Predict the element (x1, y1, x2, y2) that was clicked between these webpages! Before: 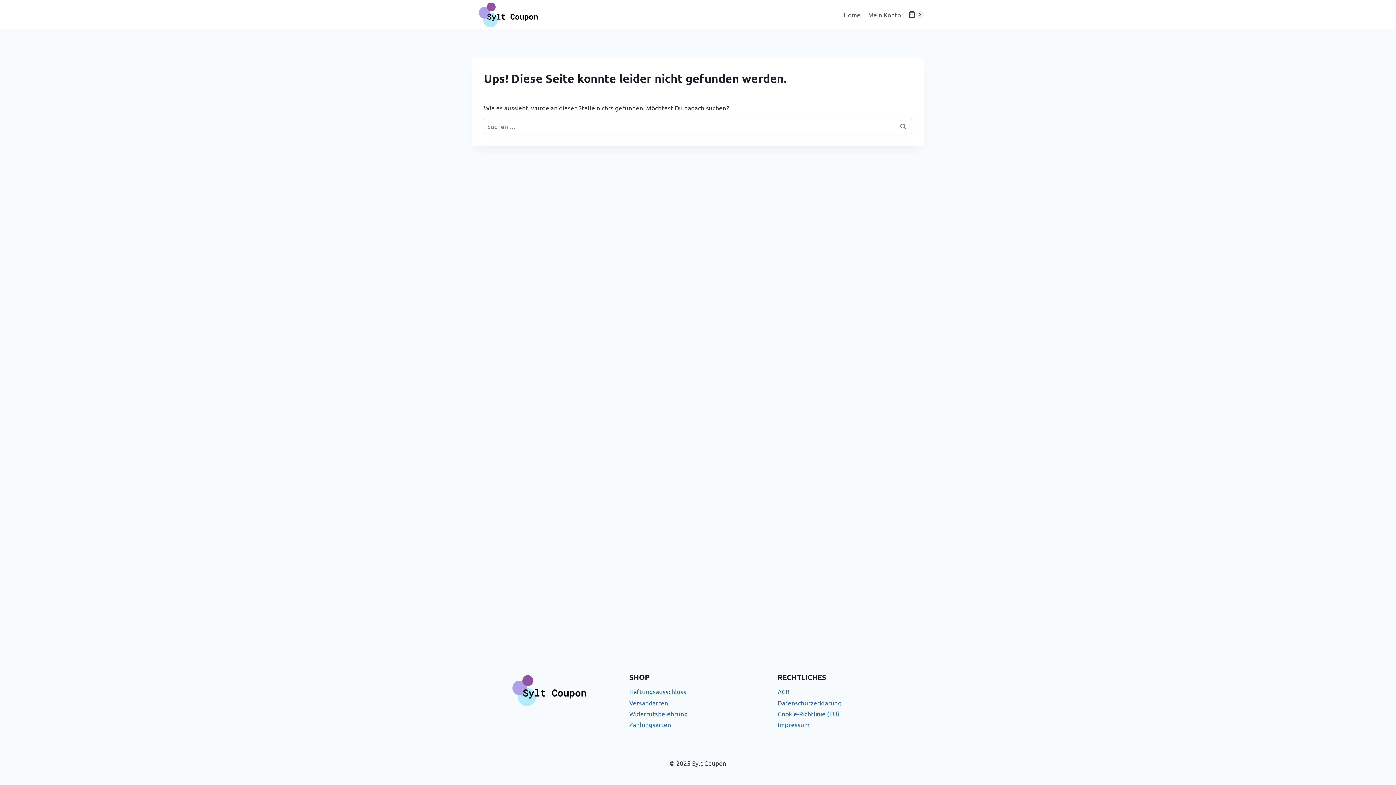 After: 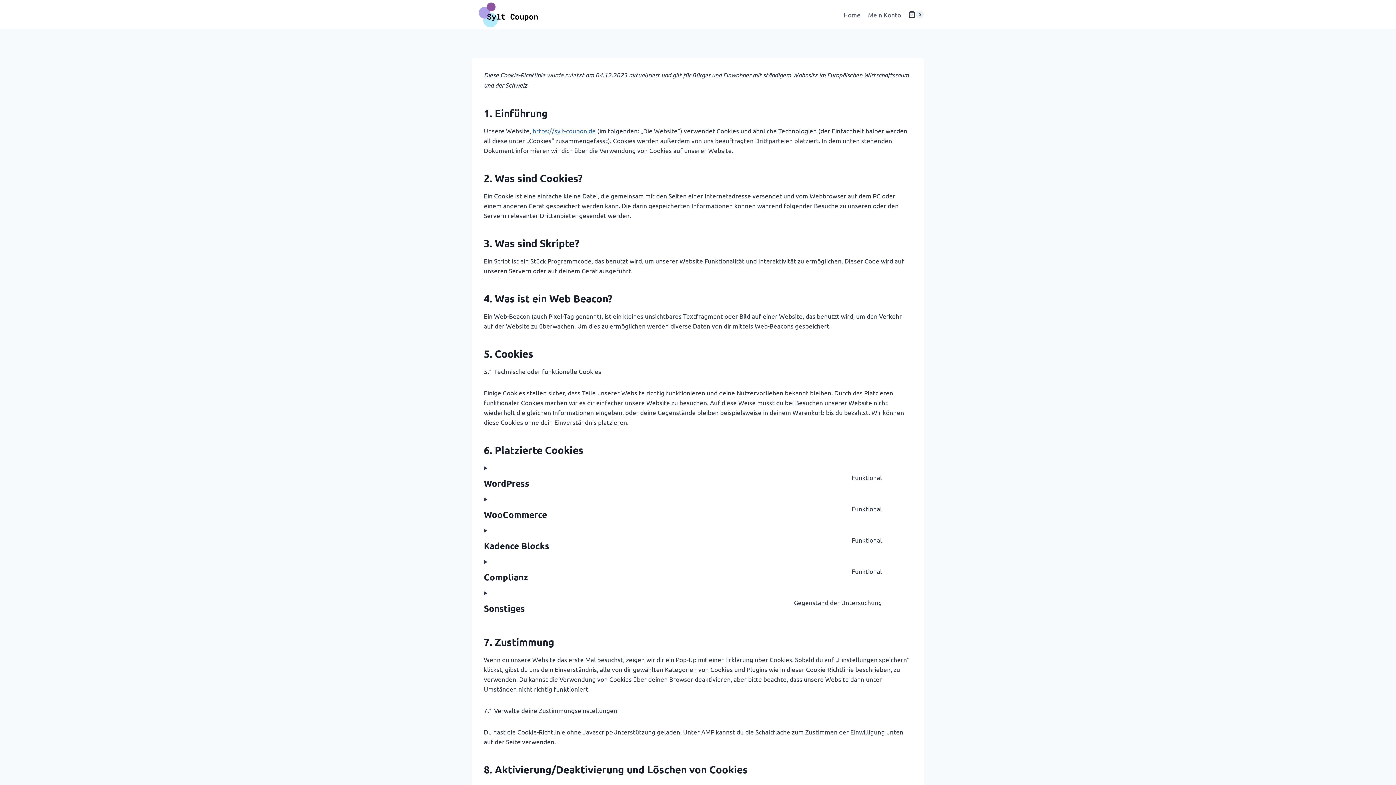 Action: bbox: (777, 708, 915, 719) label: Cookie-Richtlinie (EU)